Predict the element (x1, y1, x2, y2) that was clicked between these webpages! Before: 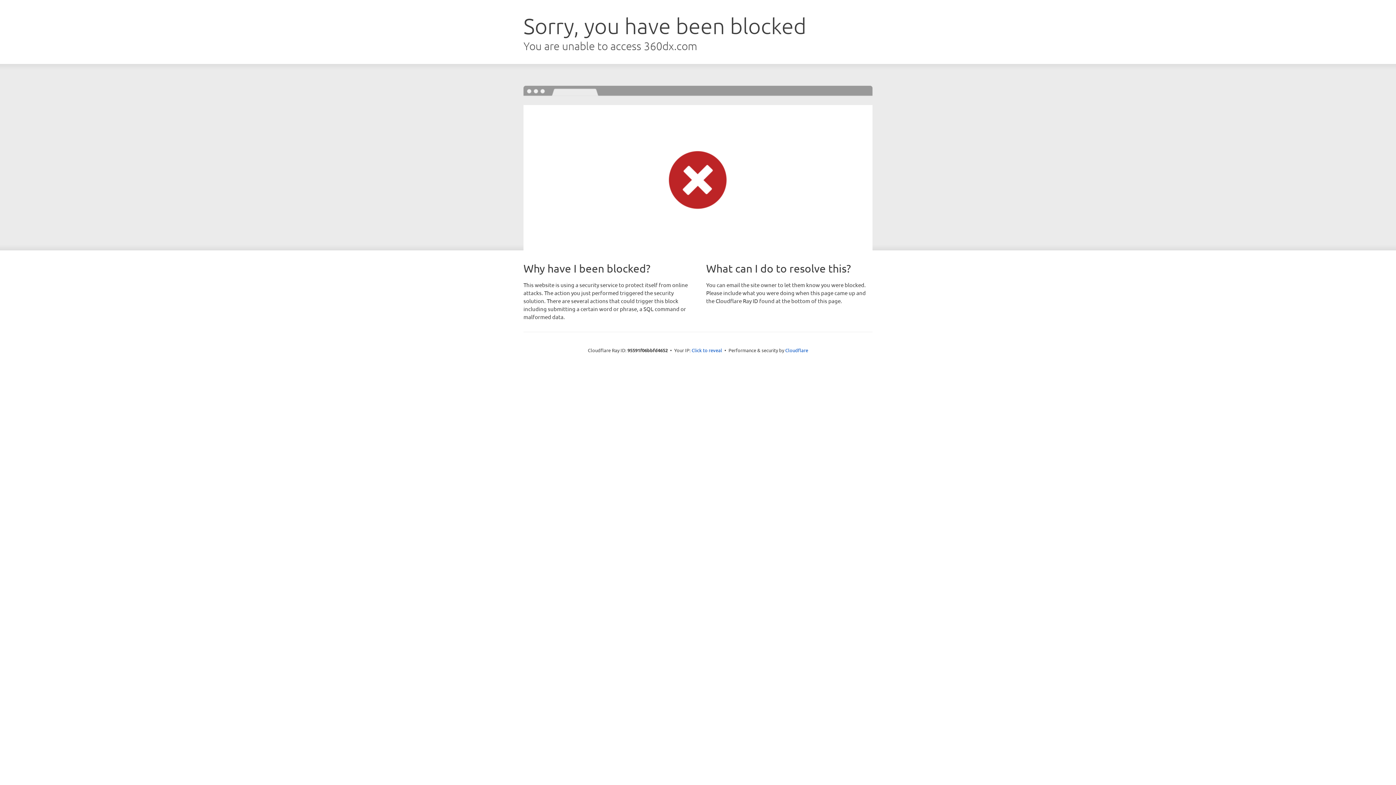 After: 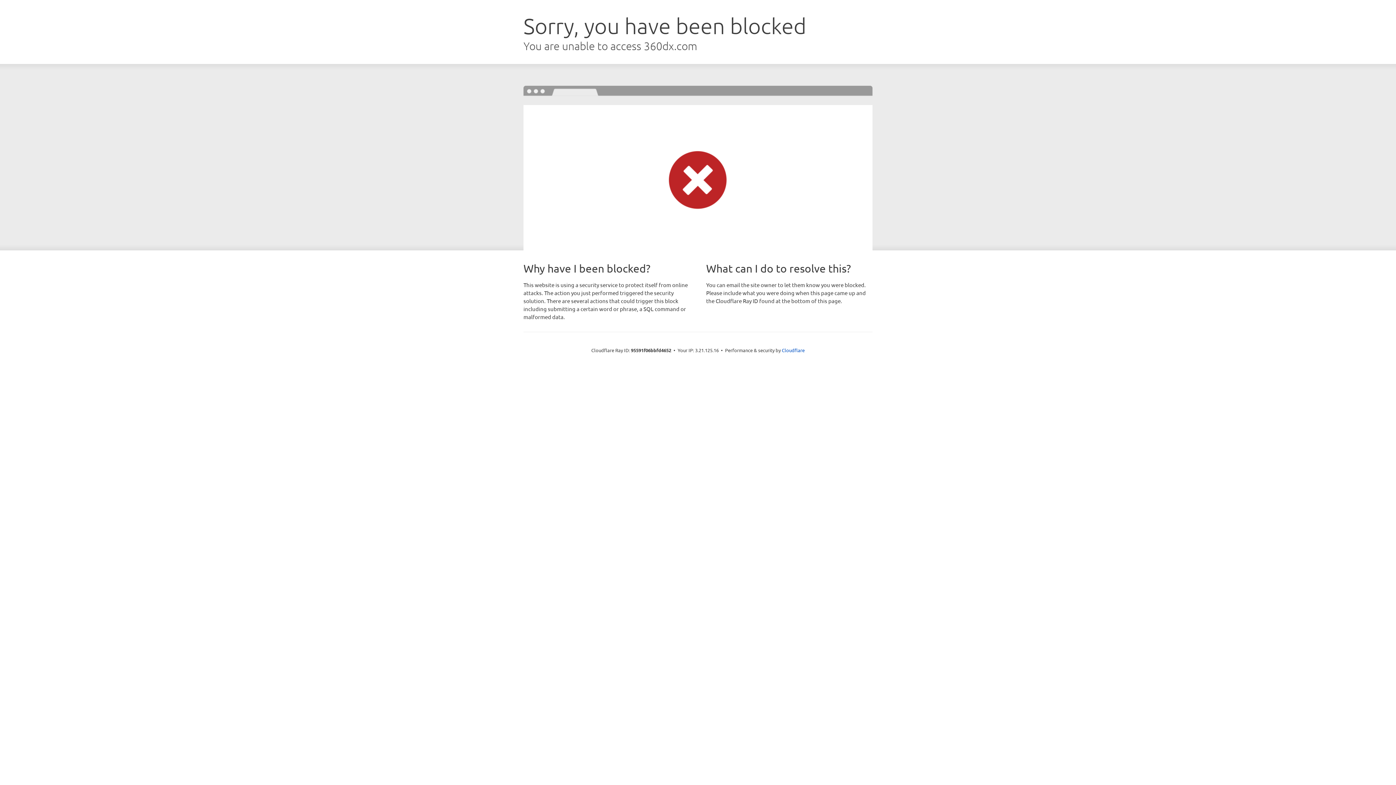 Action: label: Click to reveal bbox: (691, 346, 722, 353)